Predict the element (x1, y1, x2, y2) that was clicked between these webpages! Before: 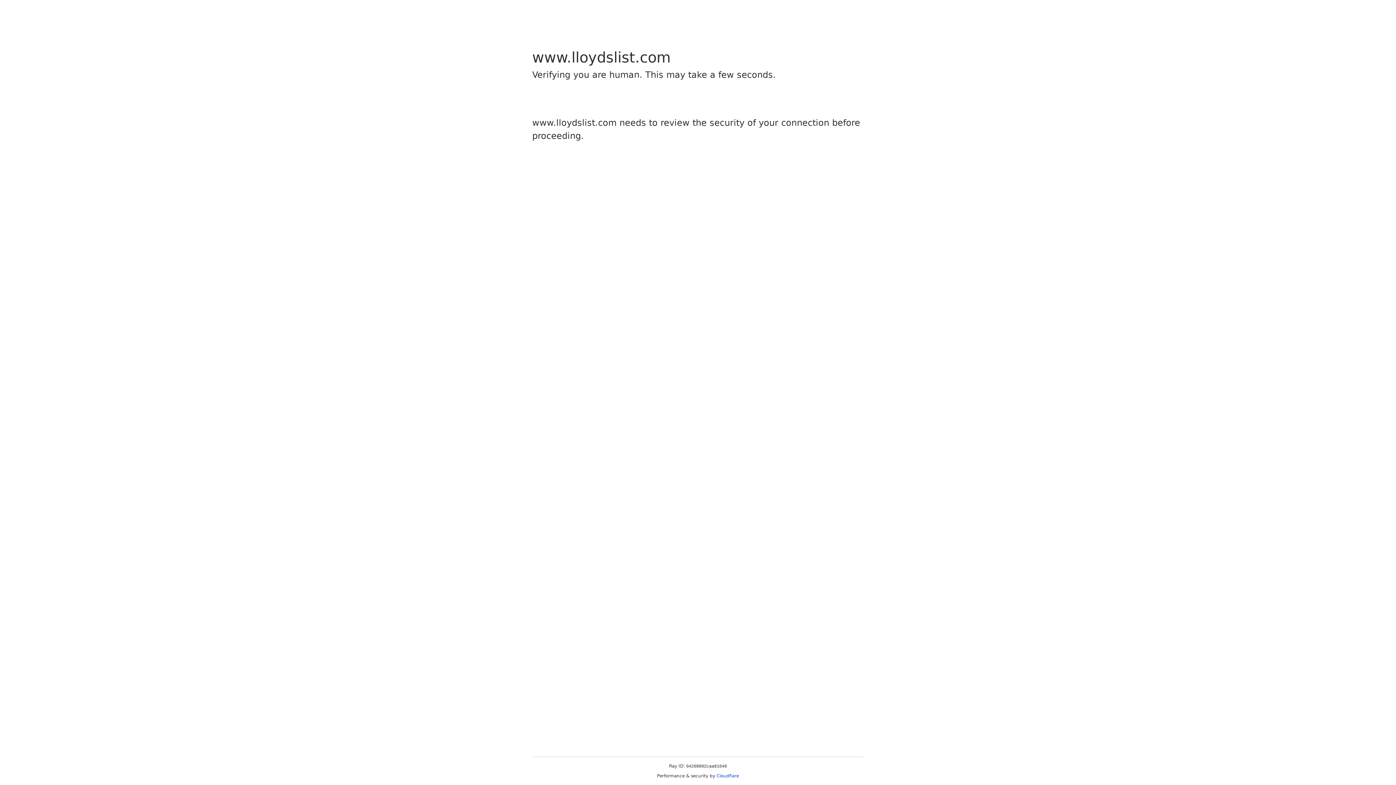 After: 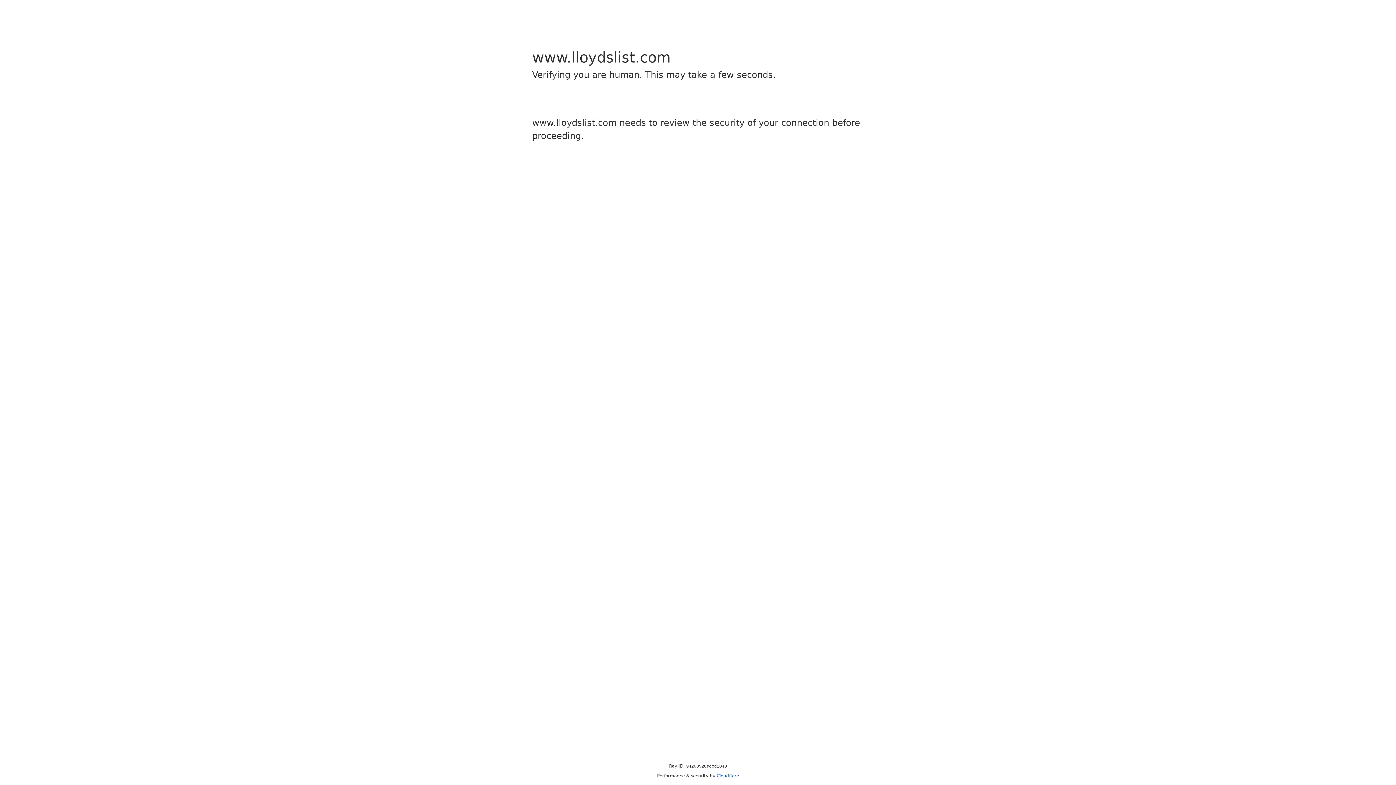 Action: label: Cloudflare bbox: (716, 773, 739, 778)